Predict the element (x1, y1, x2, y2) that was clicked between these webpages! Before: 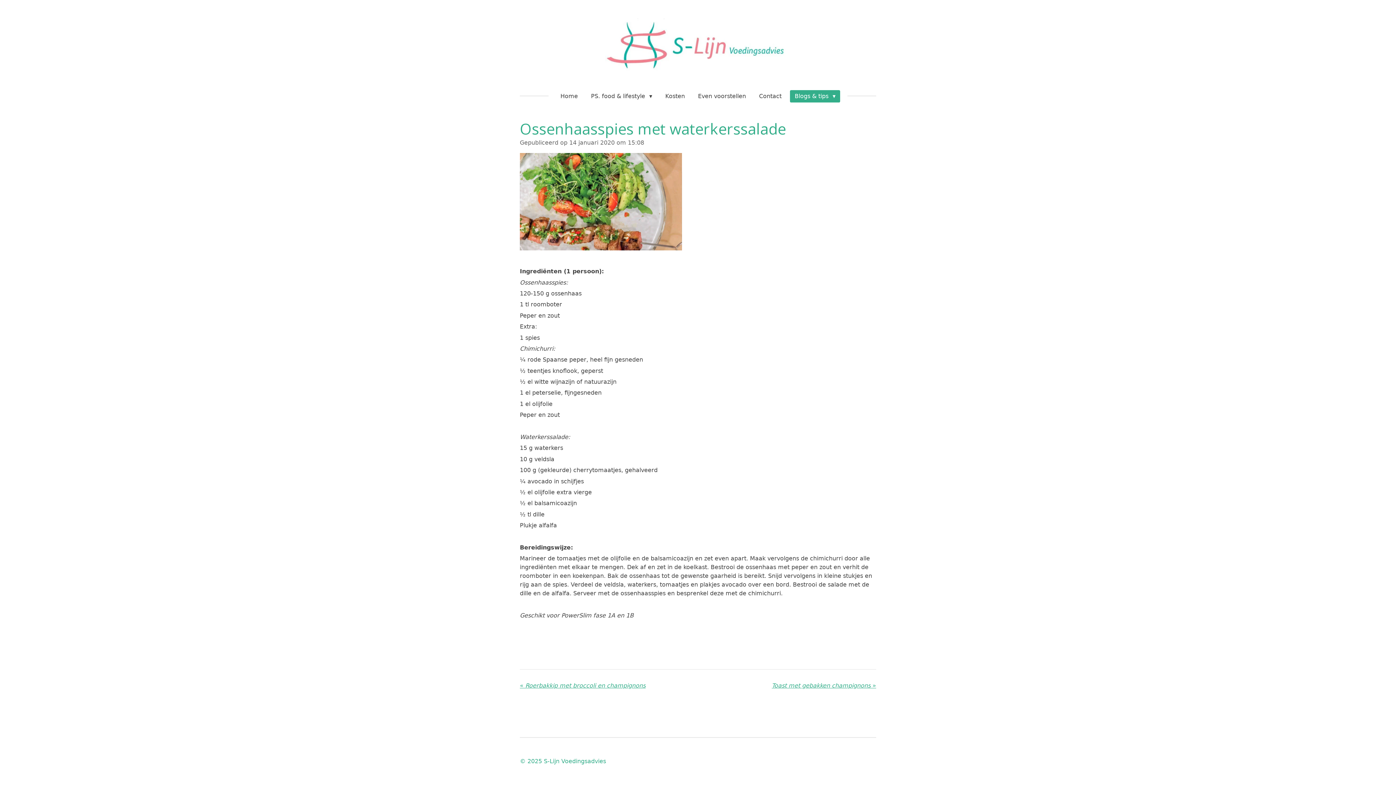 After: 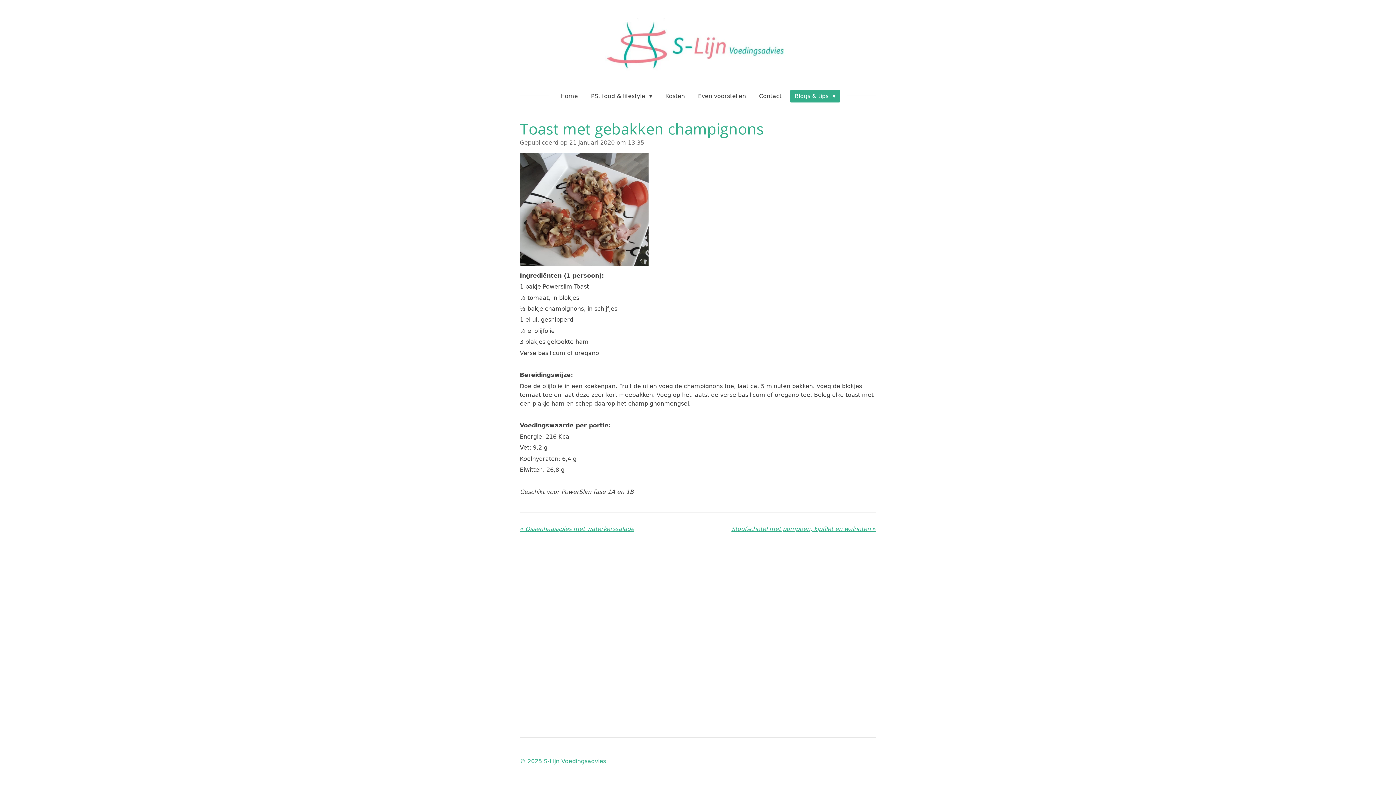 Action: label: Toast met gebakken champignons
 » bbox: (772, 681, 876, 690)